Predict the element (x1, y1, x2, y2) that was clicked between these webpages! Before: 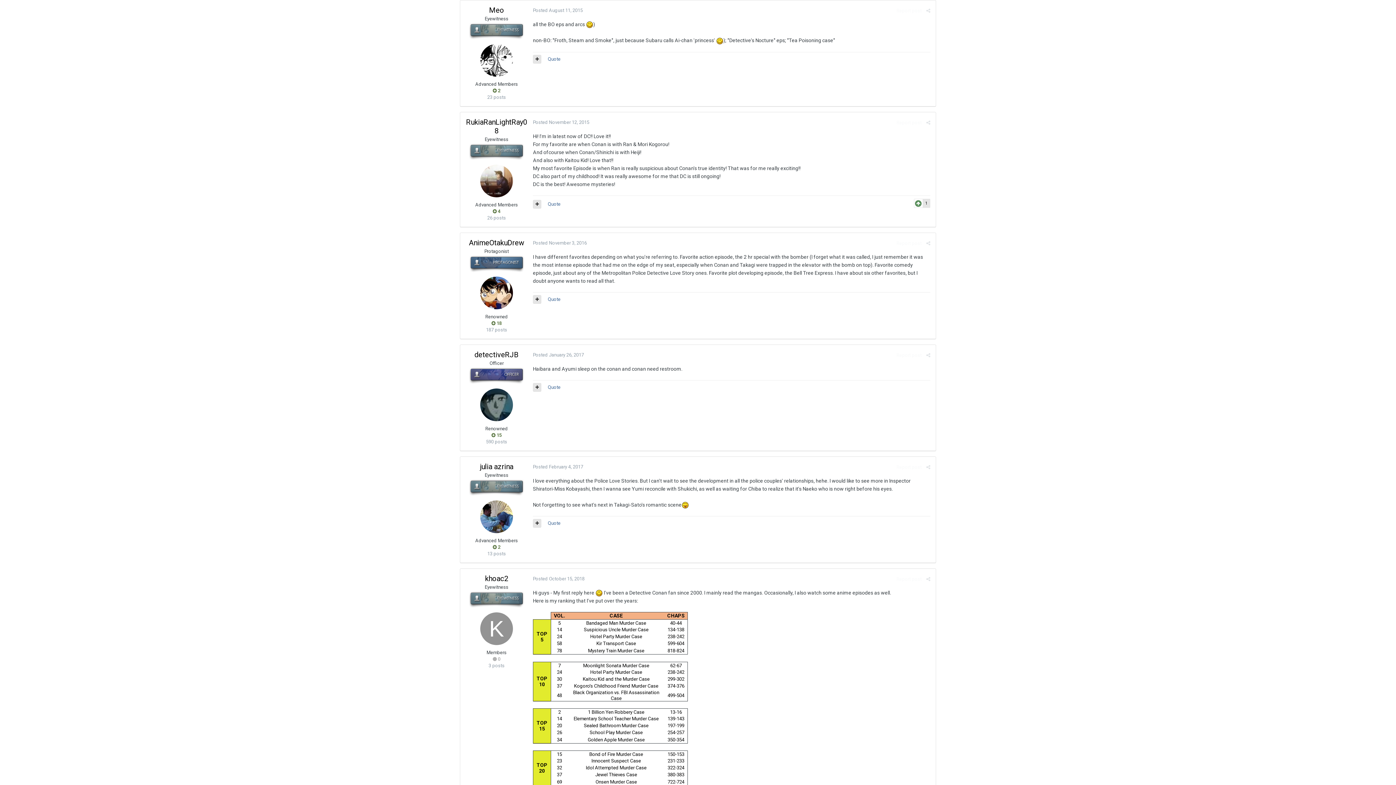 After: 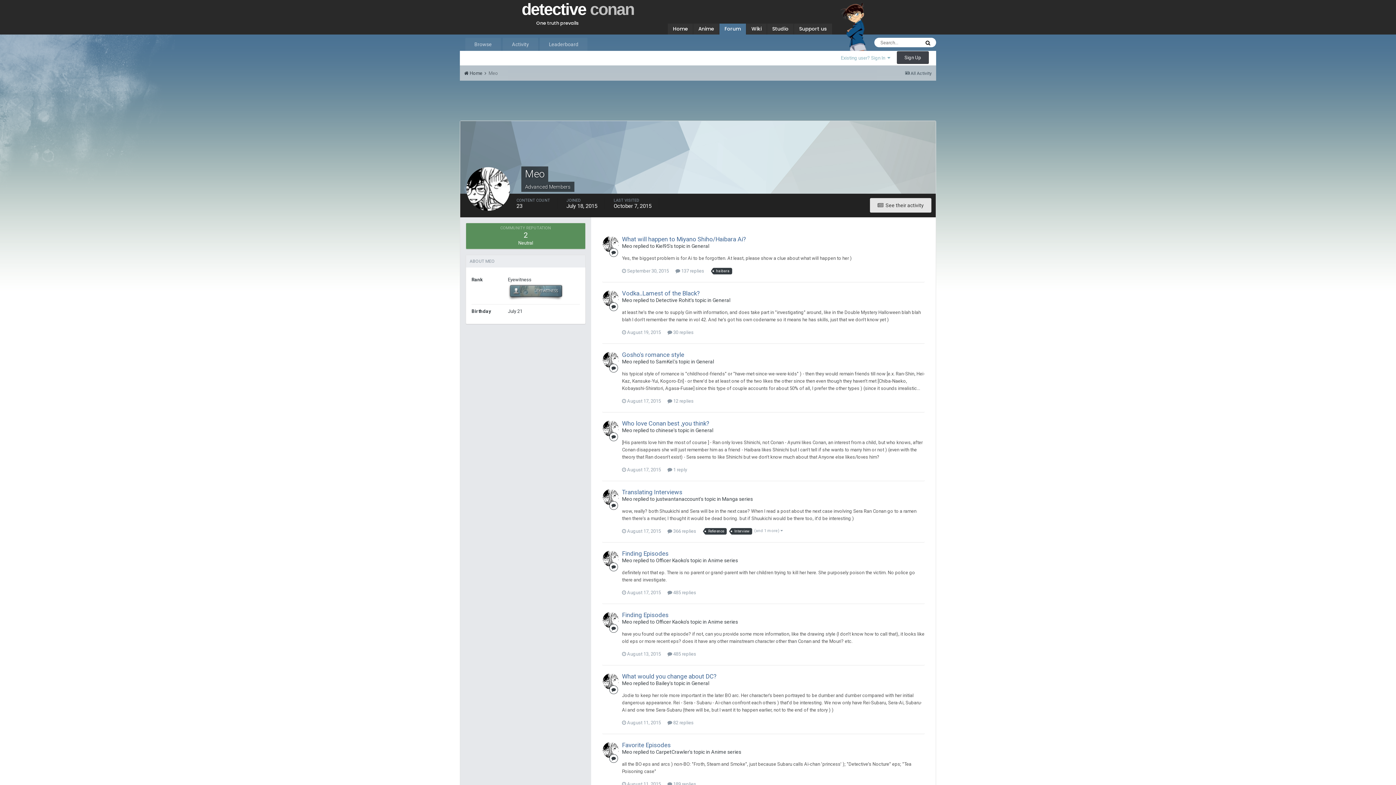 Action: label: Meo bbox: (489, 5, 504, 14)